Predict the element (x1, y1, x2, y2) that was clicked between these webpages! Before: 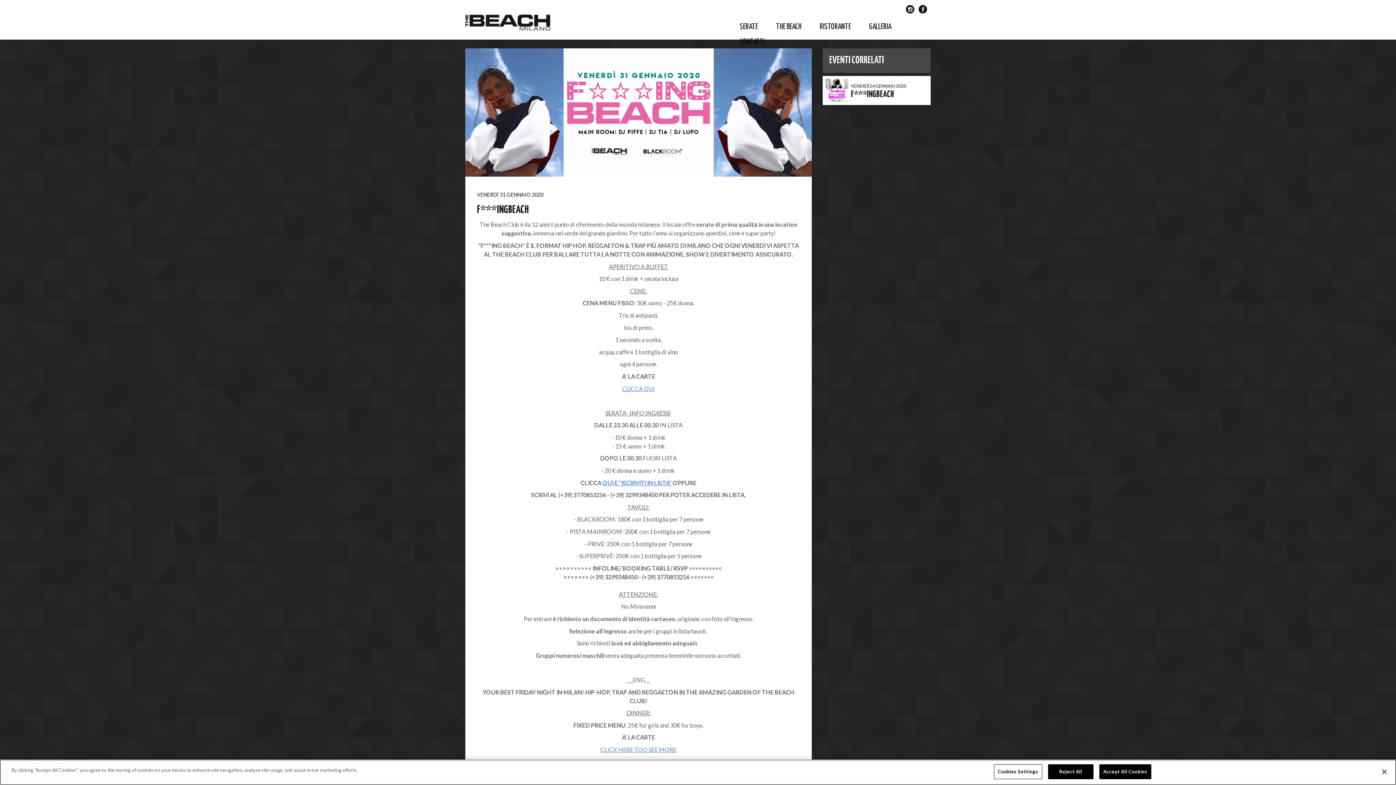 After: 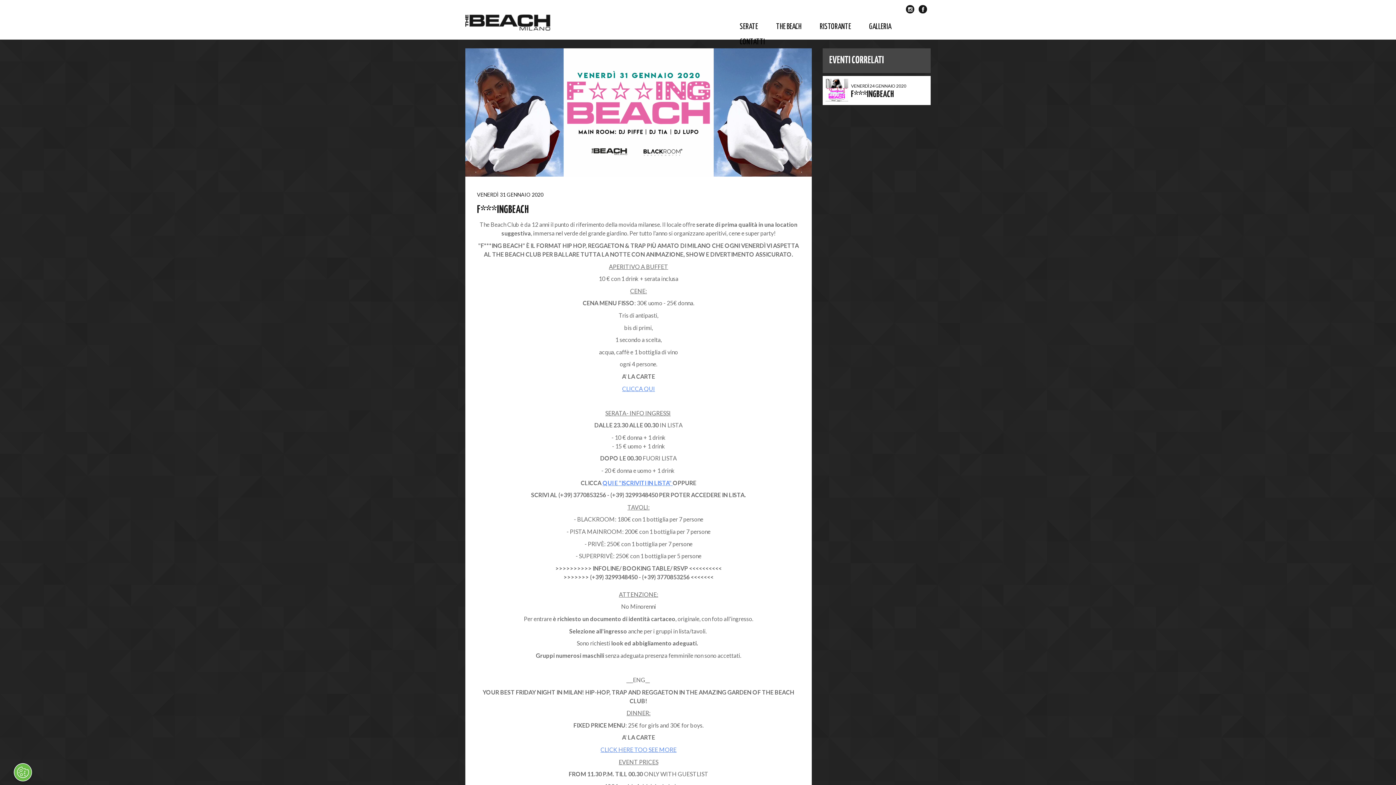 Action: bbox: (1048, 764, 1093, 779) label: Reject All